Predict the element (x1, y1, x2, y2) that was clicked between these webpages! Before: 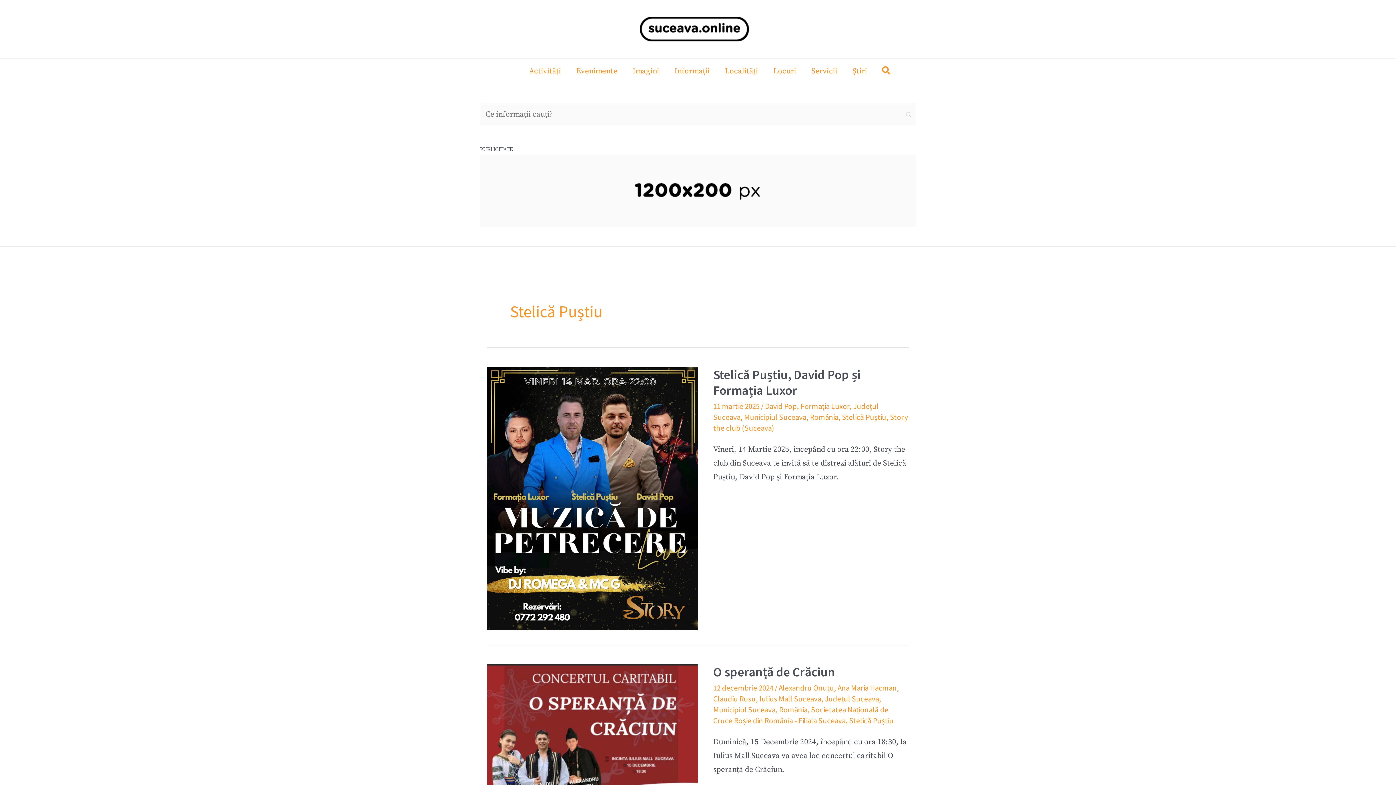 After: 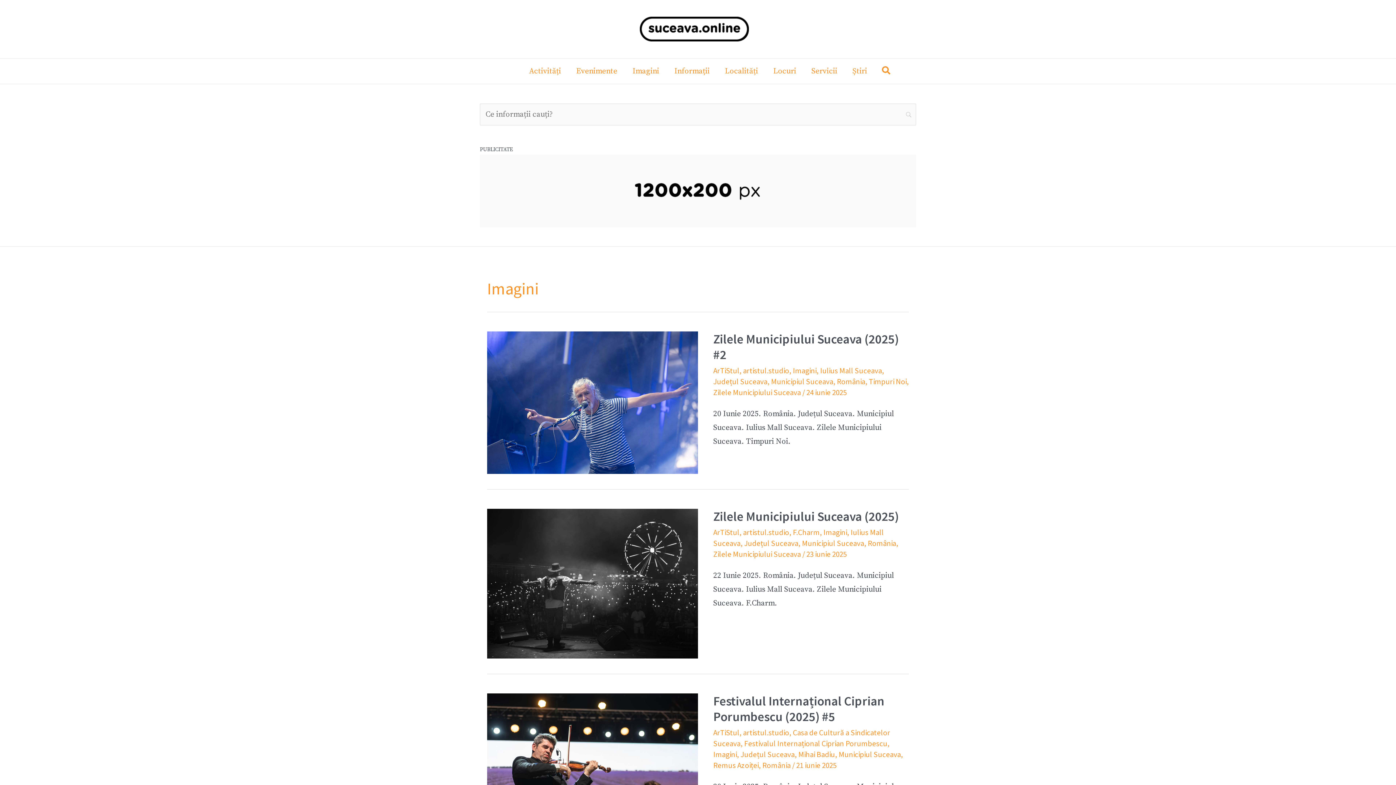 Action: bbox: (625, 58, 666, 84) label: Imagini